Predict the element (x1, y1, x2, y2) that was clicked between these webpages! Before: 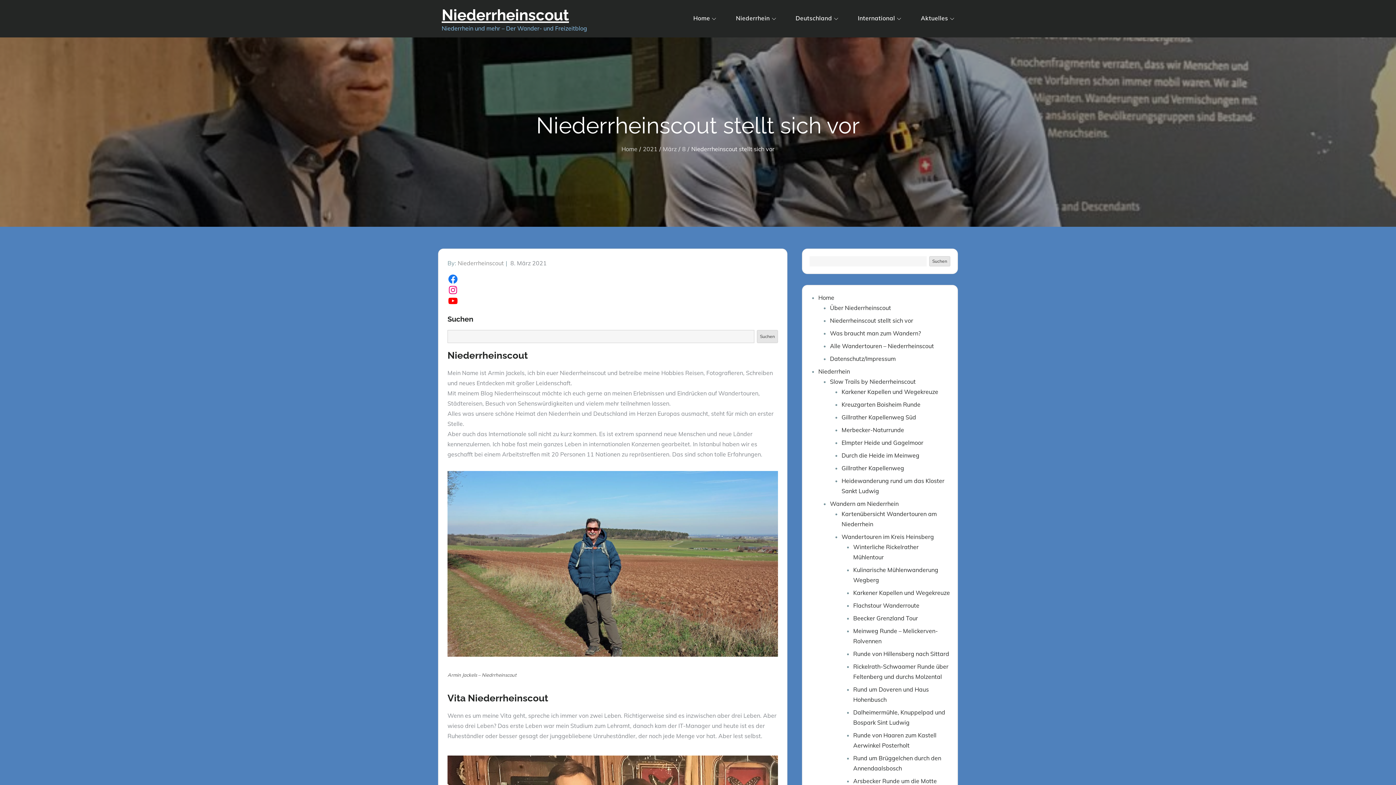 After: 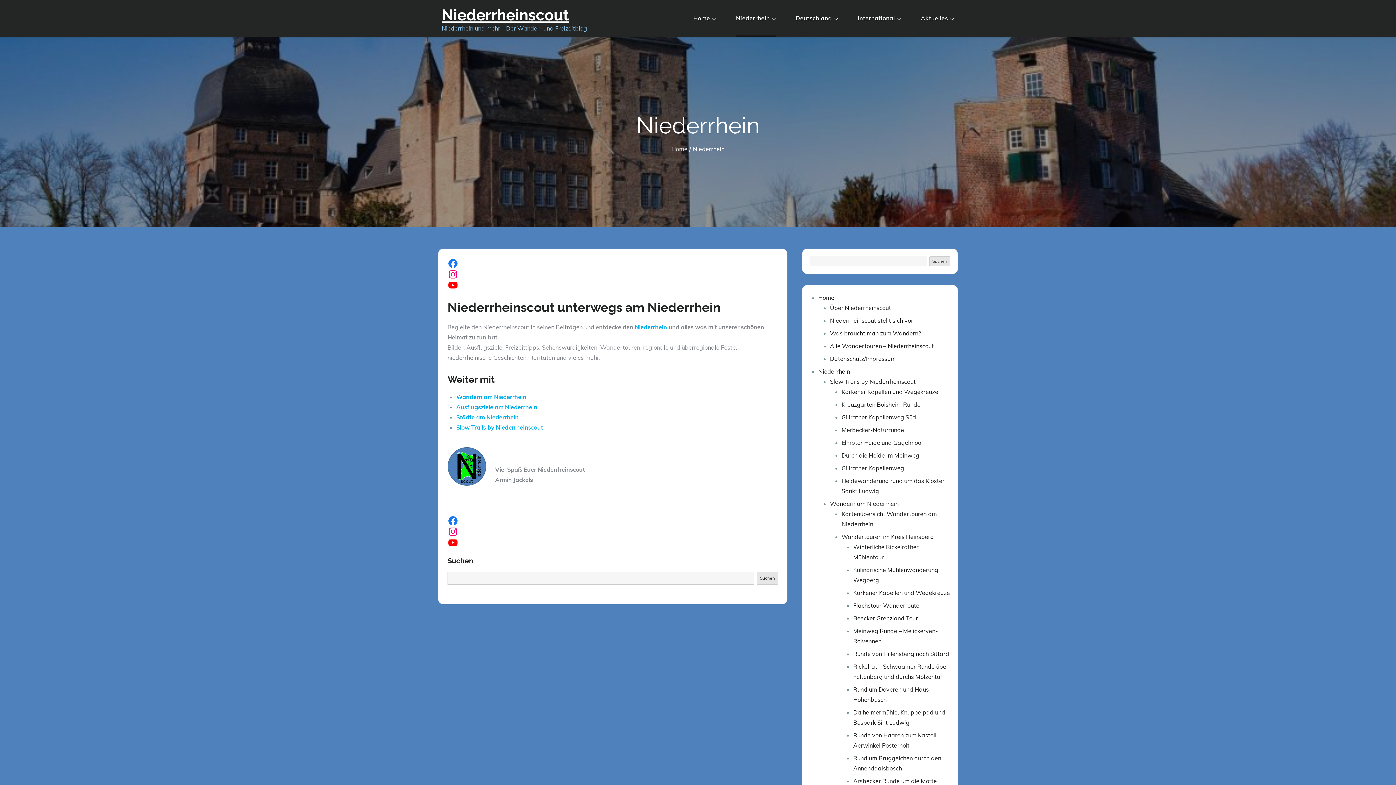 Action: bbox: (818, 367, 850, 375) label: Niederrhein